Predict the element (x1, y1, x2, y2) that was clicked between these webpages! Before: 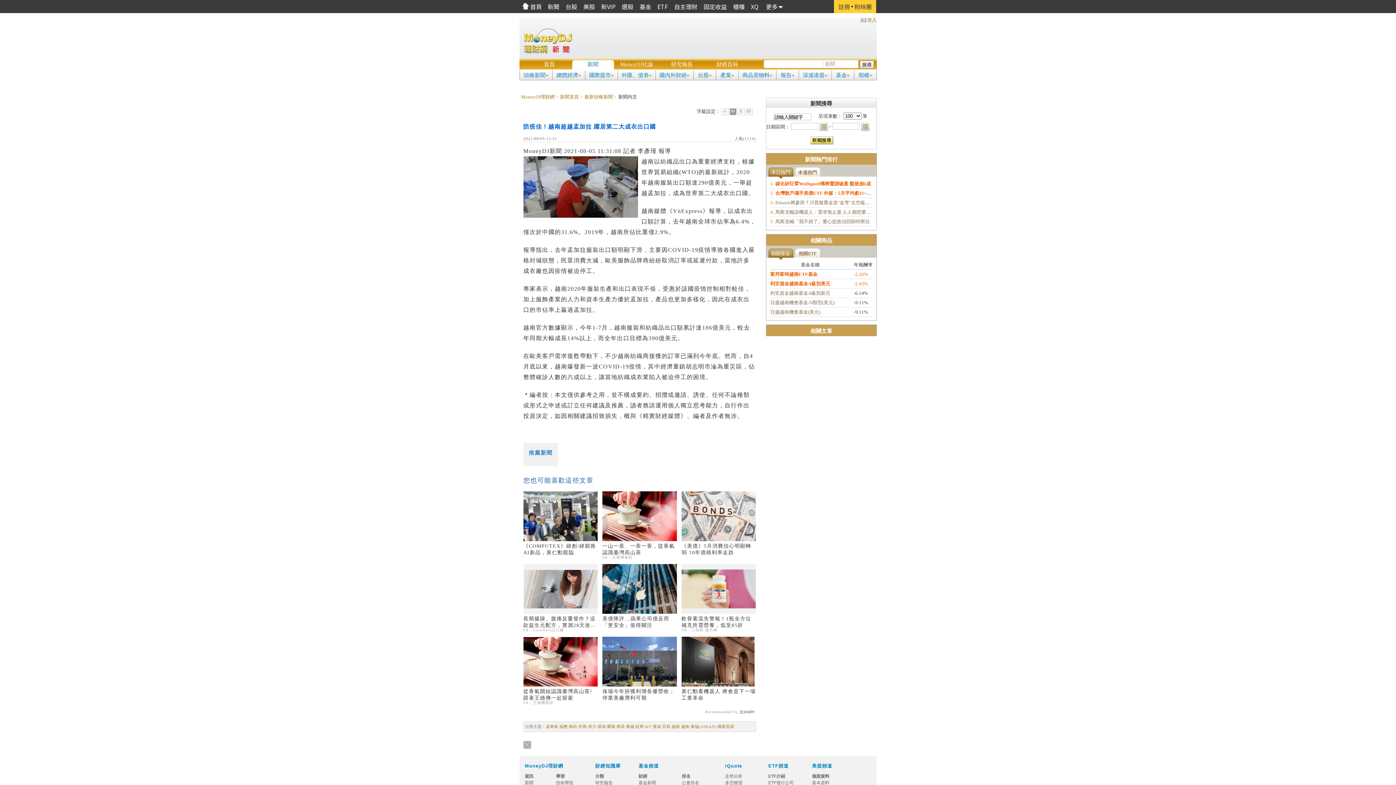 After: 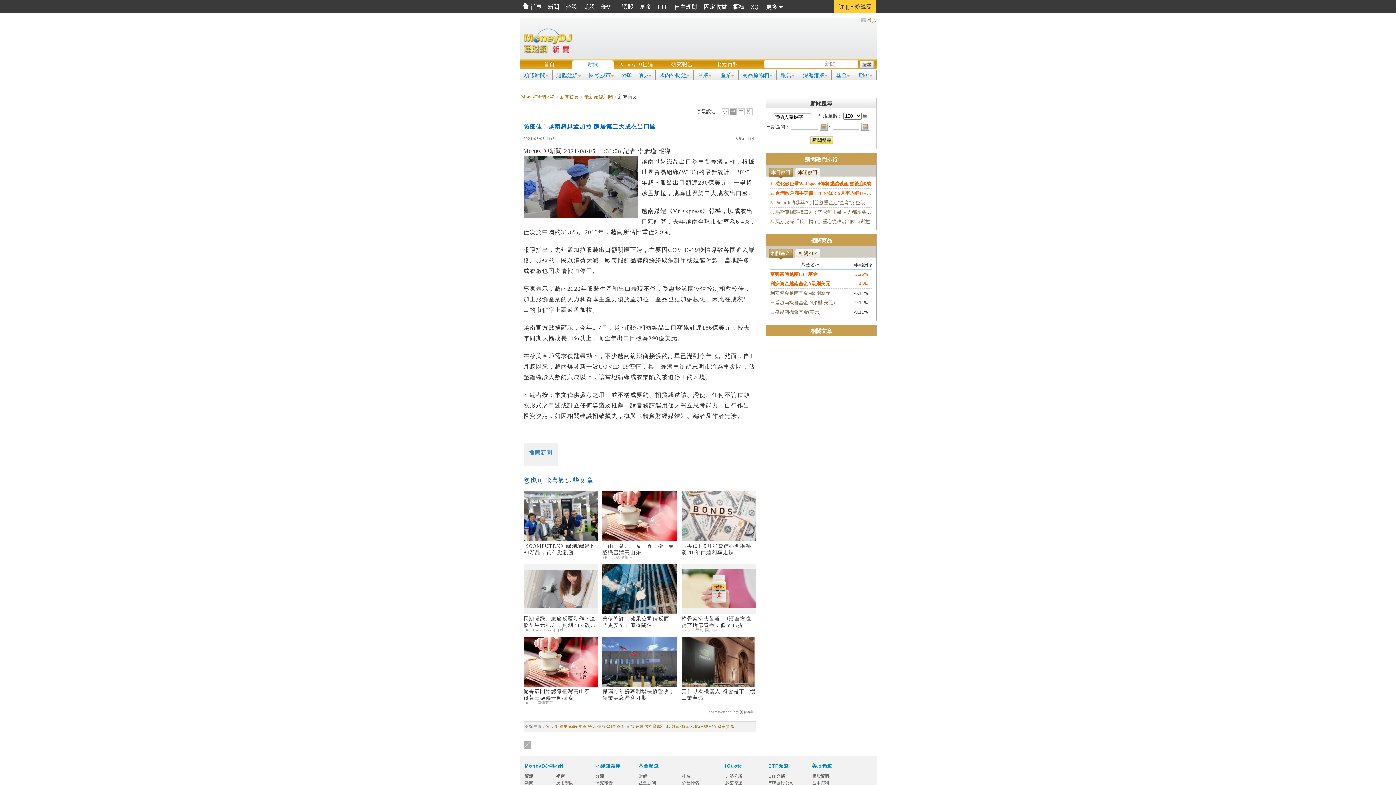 Action: label: 從香氣開始認識臺灣高山茶!跟著王德傳一起探索 bbox: (523, 688, 597, 701)